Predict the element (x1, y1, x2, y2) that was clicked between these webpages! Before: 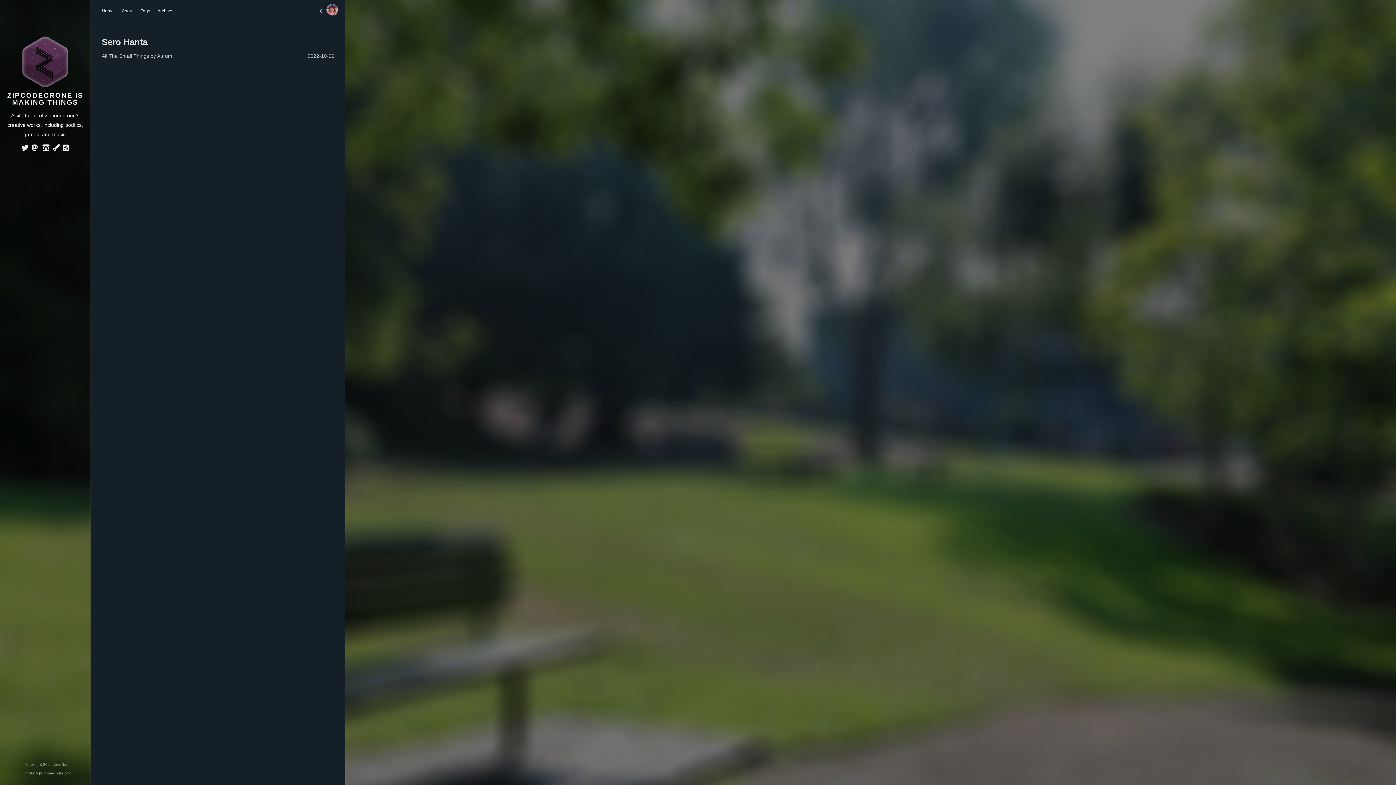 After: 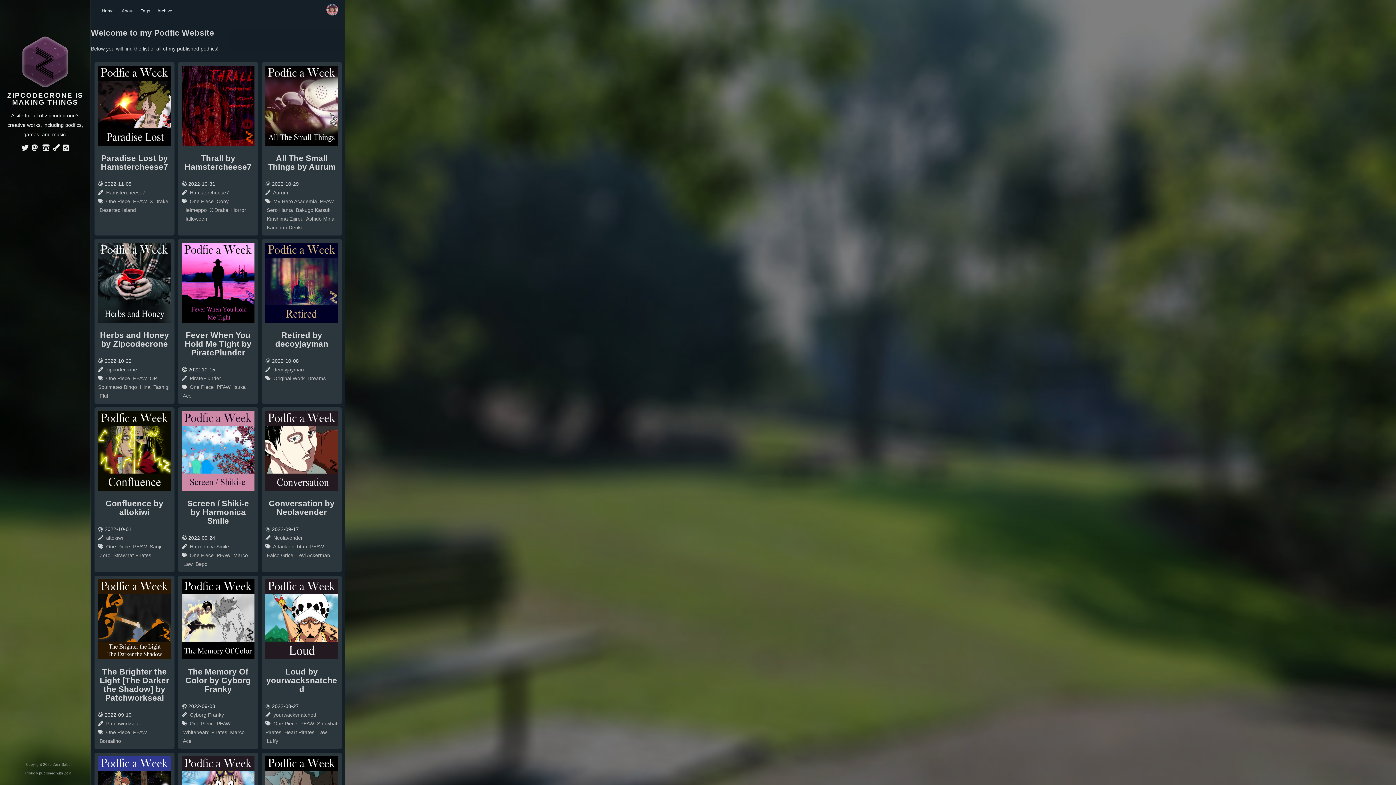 Action: bbox: (101, 8, 113, 13) label: Home